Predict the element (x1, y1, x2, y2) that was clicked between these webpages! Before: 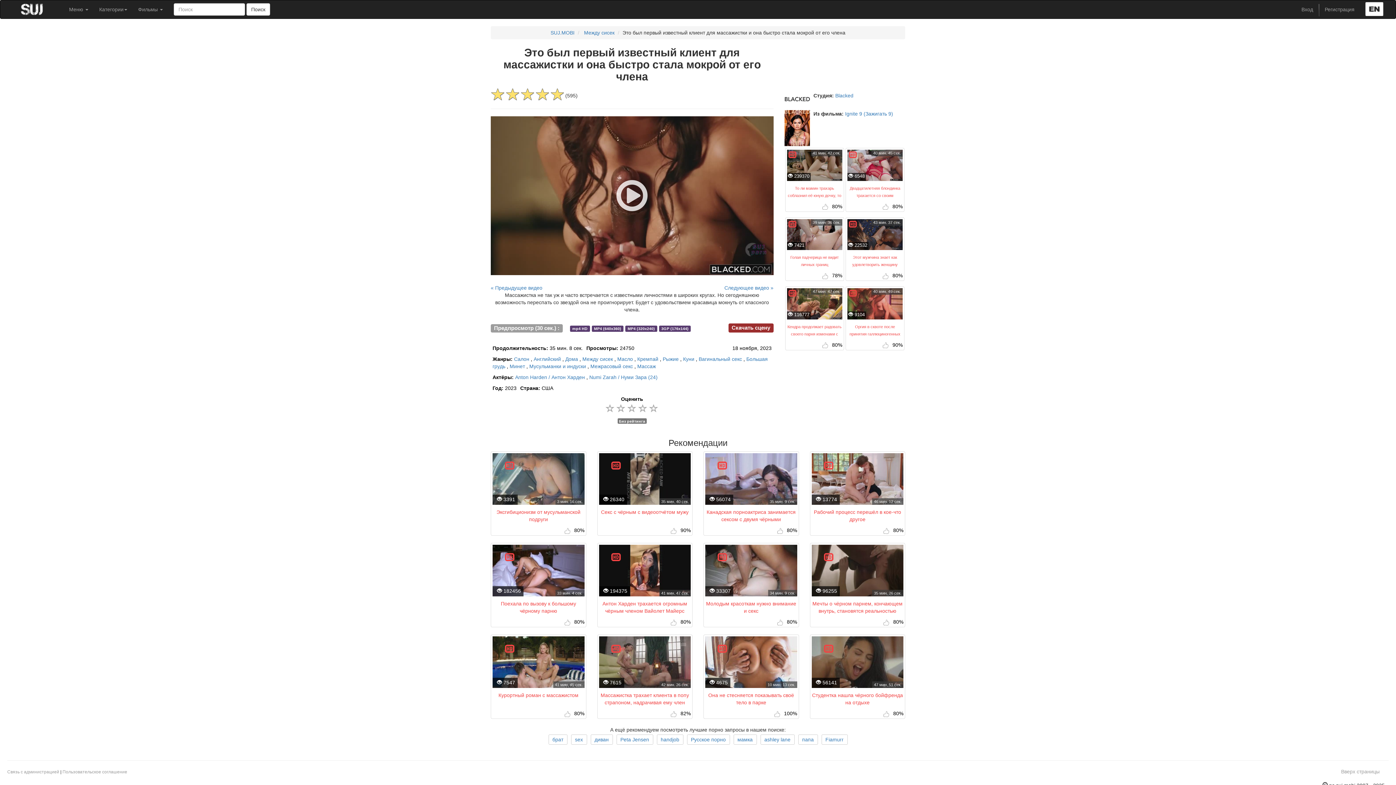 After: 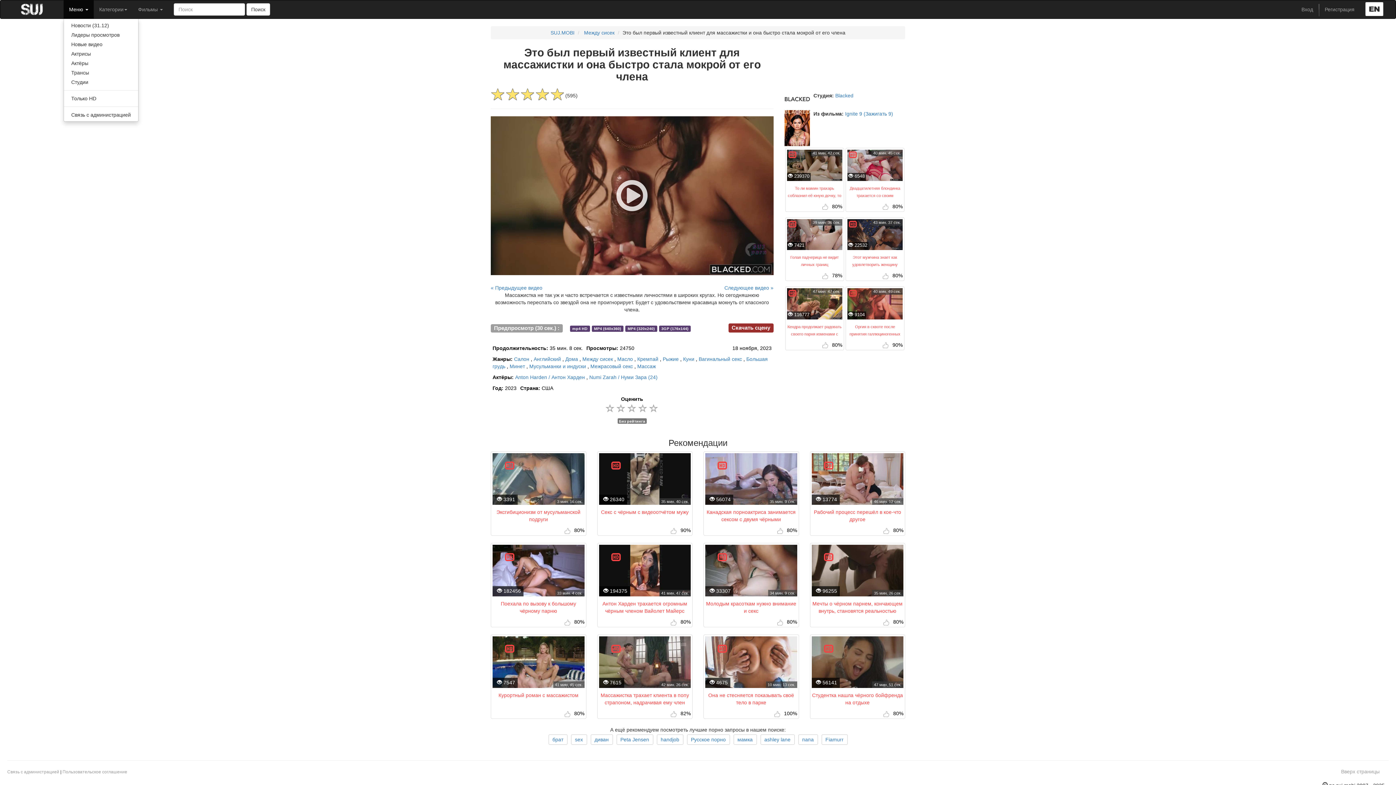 Action: label: Меню  bbox: (63, 0, 93, 18)